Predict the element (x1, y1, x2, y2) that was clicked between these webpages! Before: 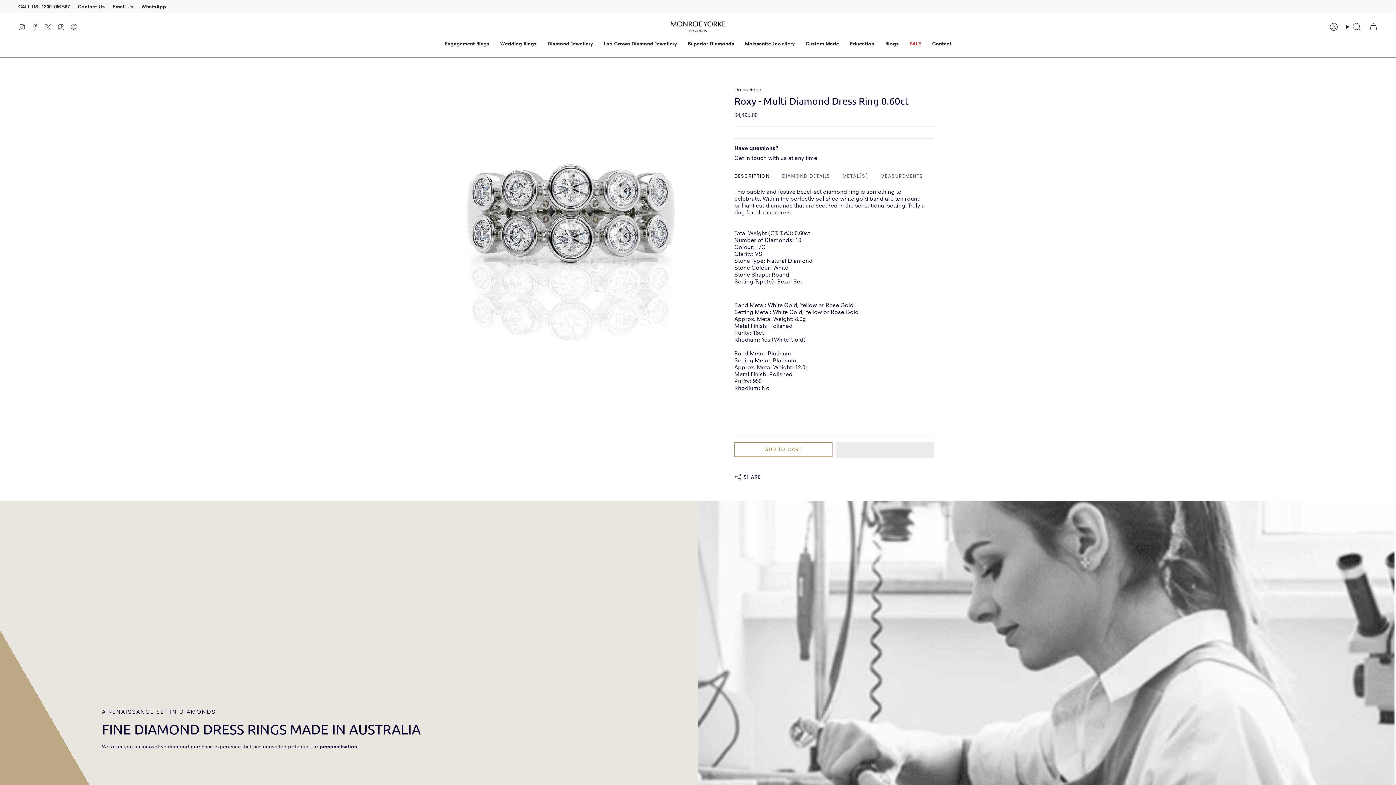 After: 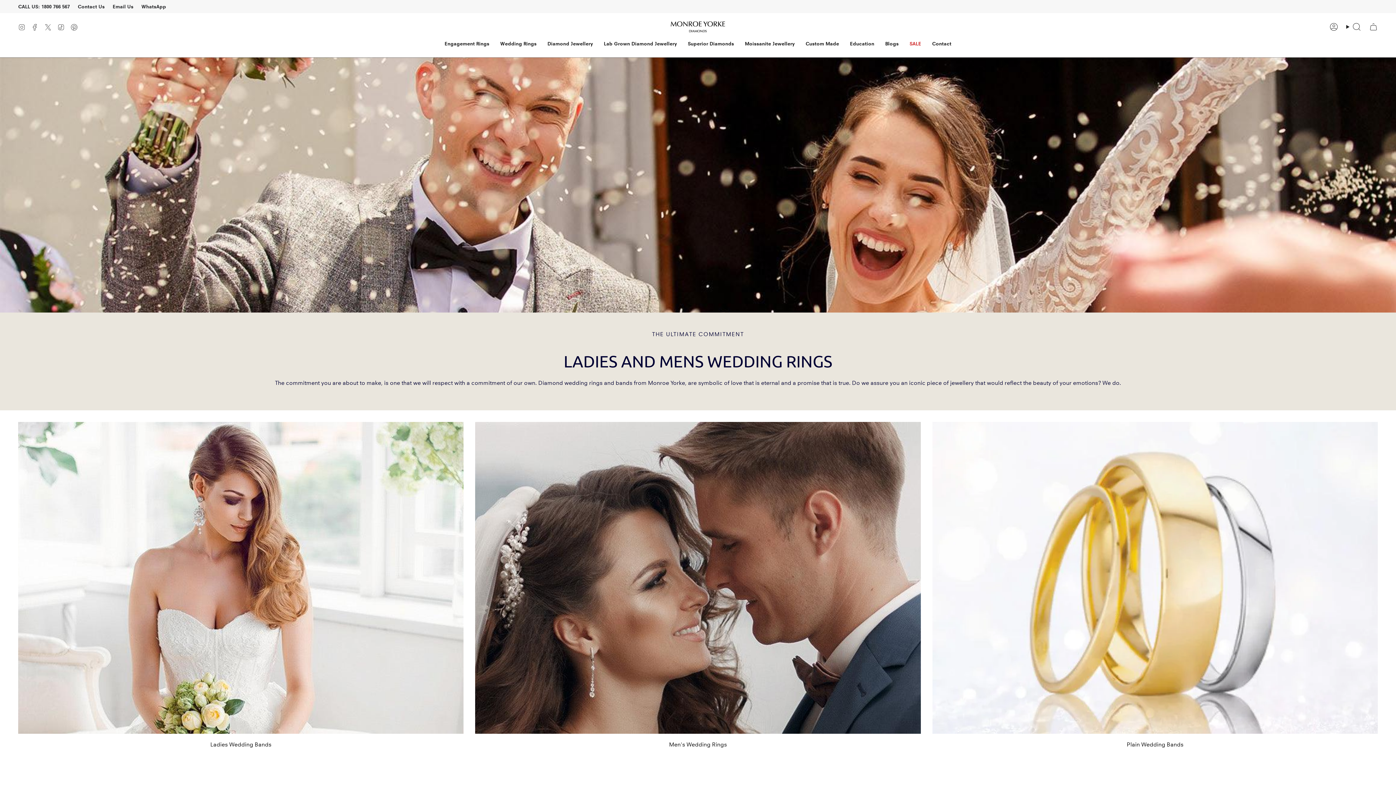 Action: label: Wedding Rings bbox: (494, 35, 542, 52)